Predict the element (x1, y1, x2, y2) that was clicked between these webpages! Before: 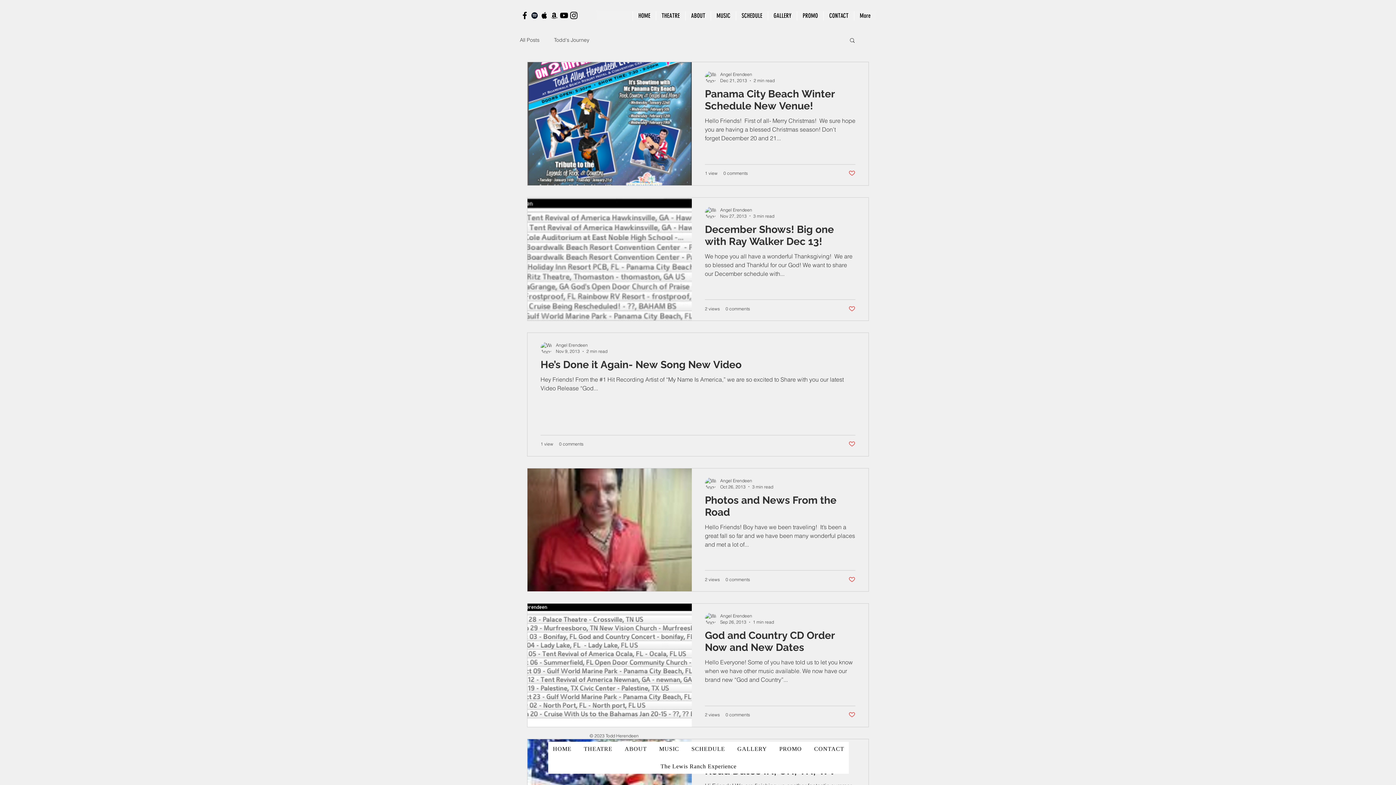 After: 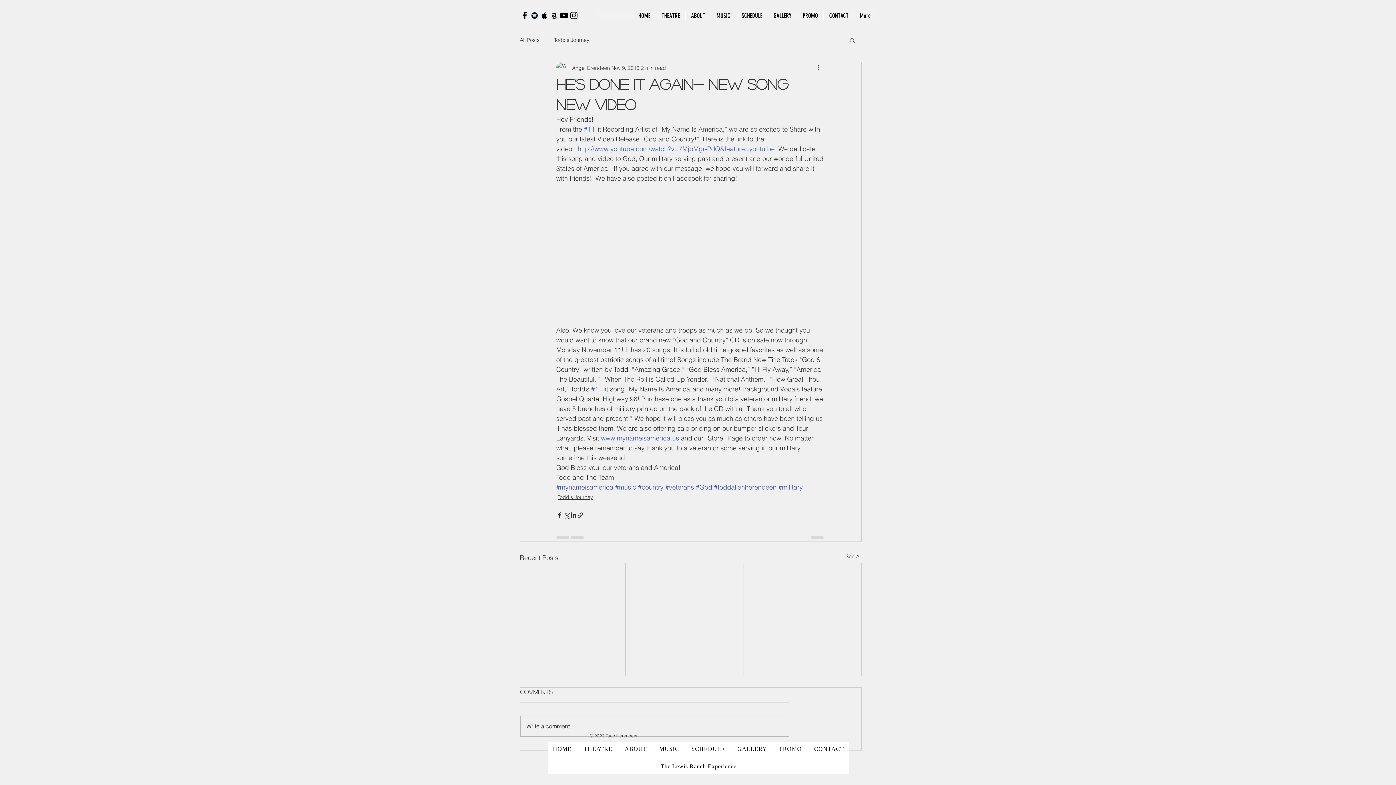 Action: bbox: (540, 358, 855, 375) label: He’s Done it Again- New Song New Video